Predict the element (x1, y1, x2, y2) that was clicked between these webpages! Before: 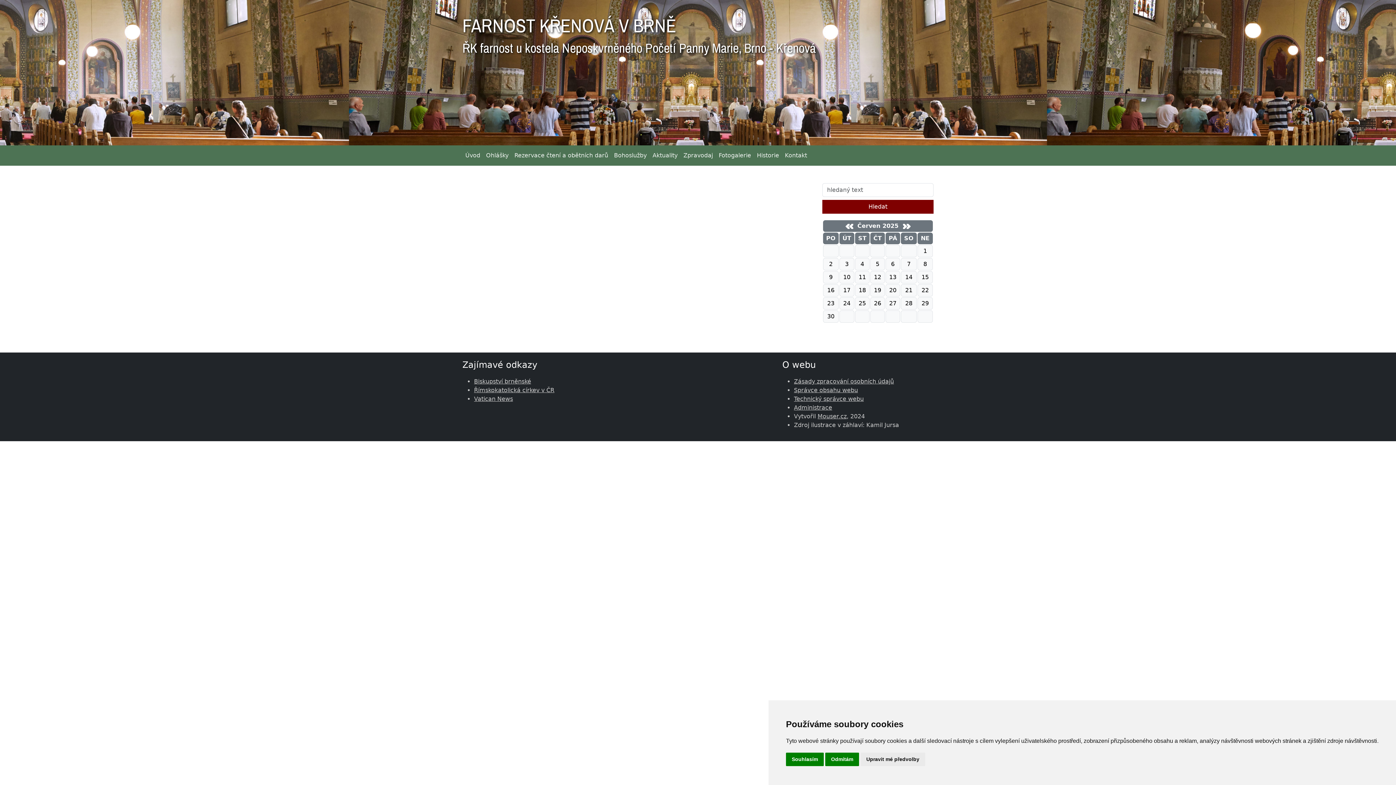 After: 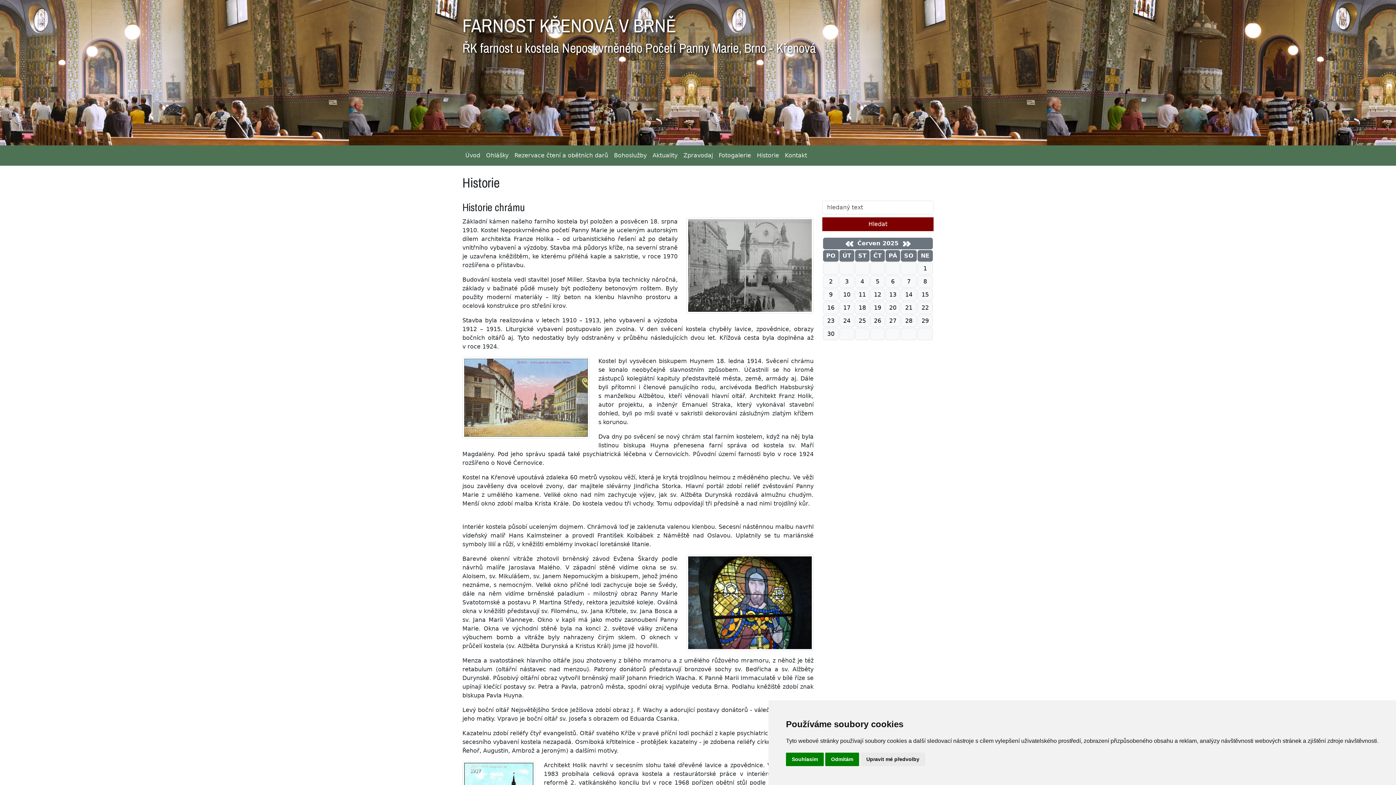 Action: bbox: (754, 148, 782, 162) label: Historie